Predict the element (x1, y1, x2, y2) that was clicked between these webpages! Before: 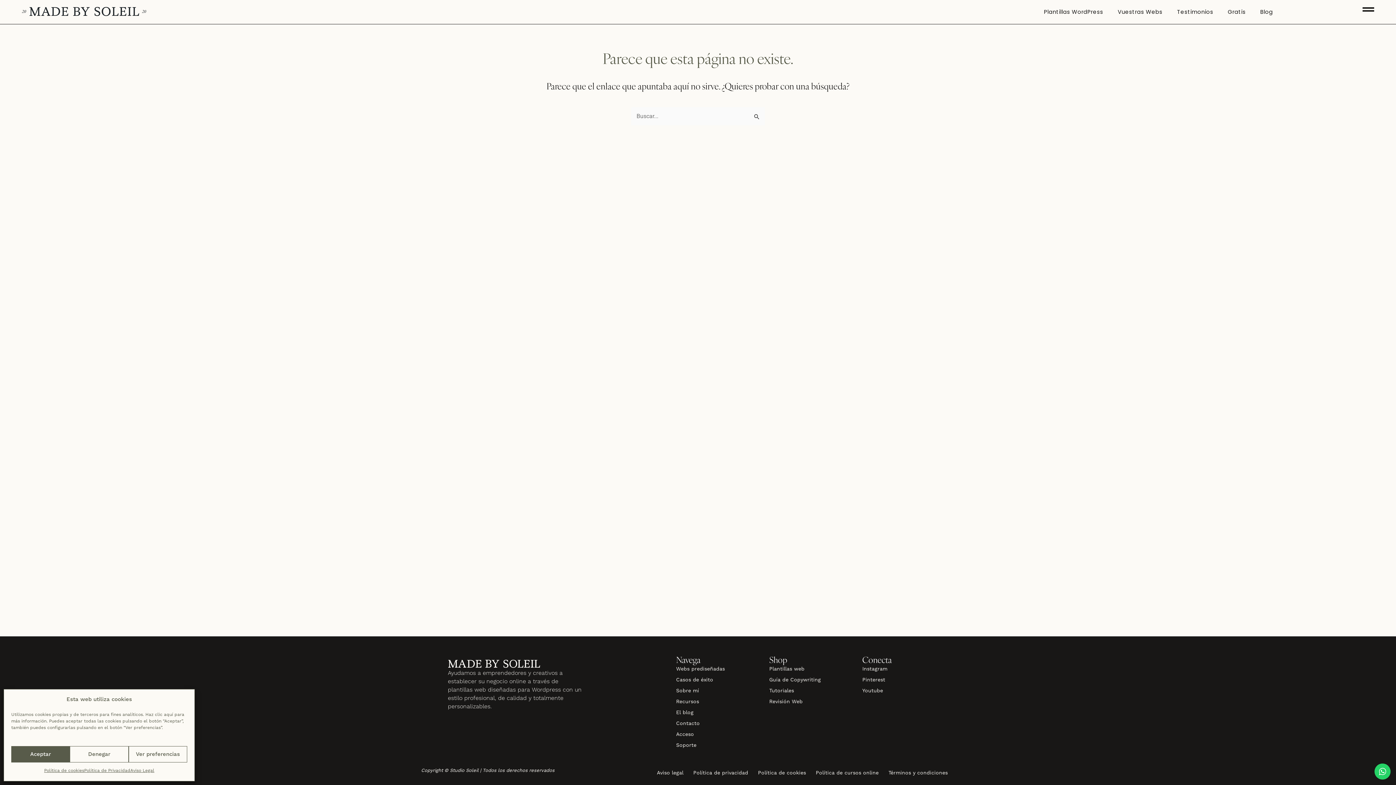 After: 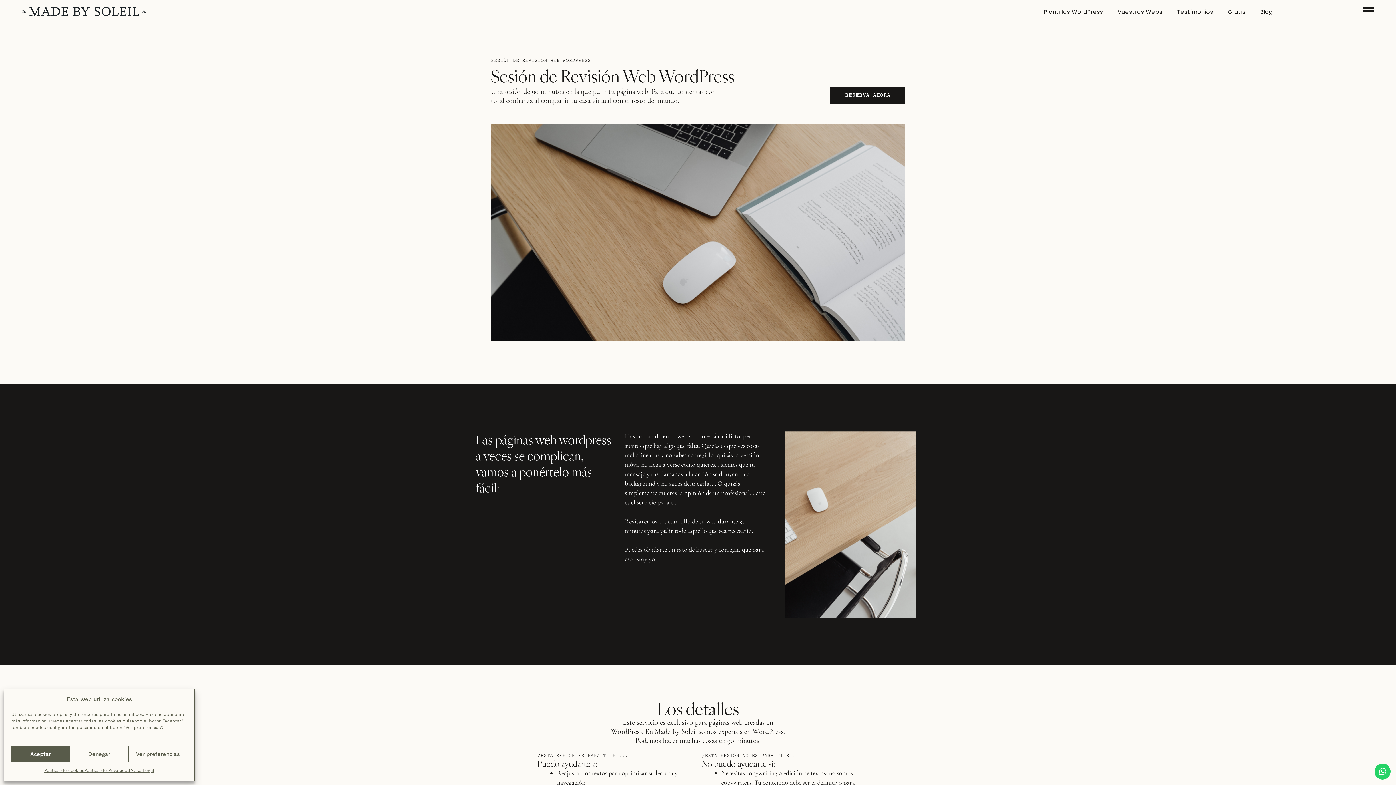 Action: bbox: (769, 697, 855, 706) label: Revisión Web